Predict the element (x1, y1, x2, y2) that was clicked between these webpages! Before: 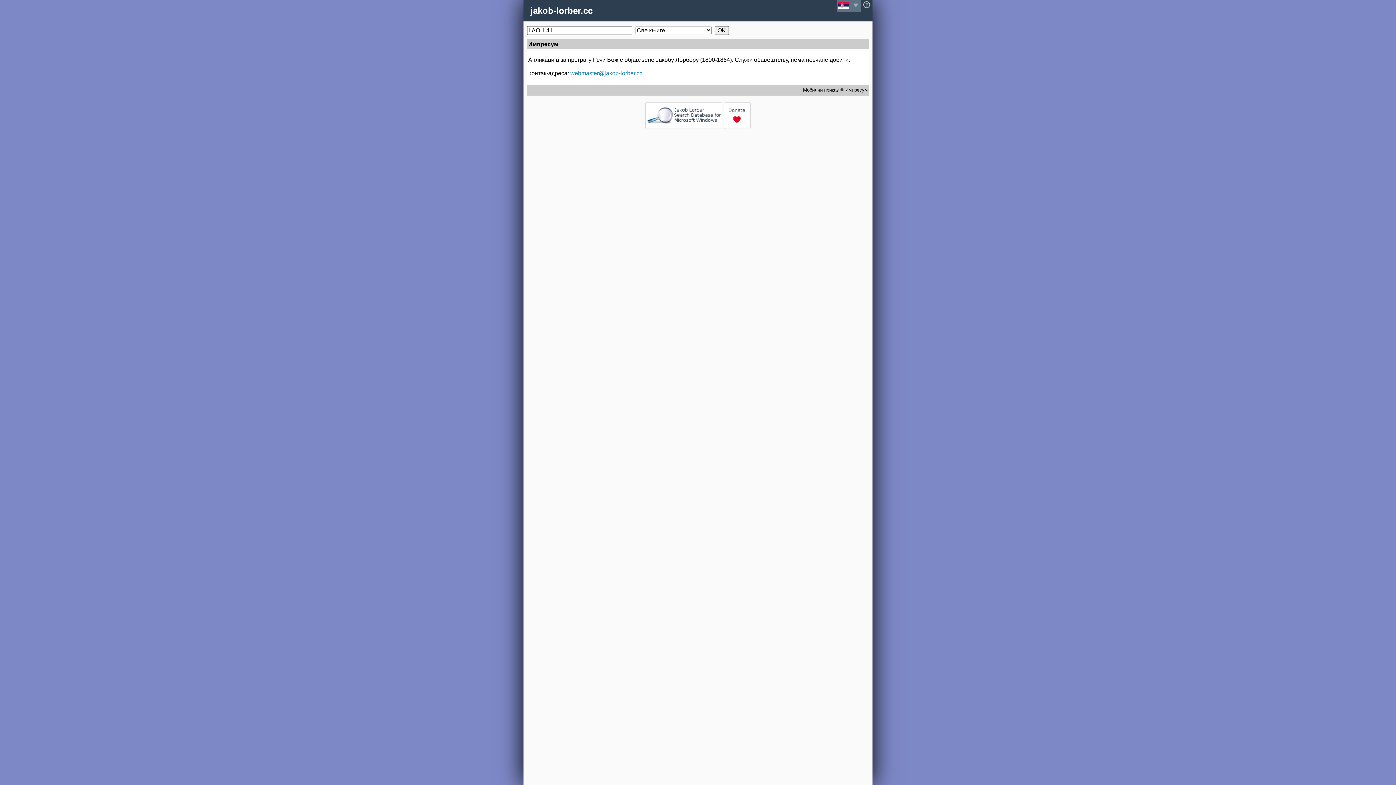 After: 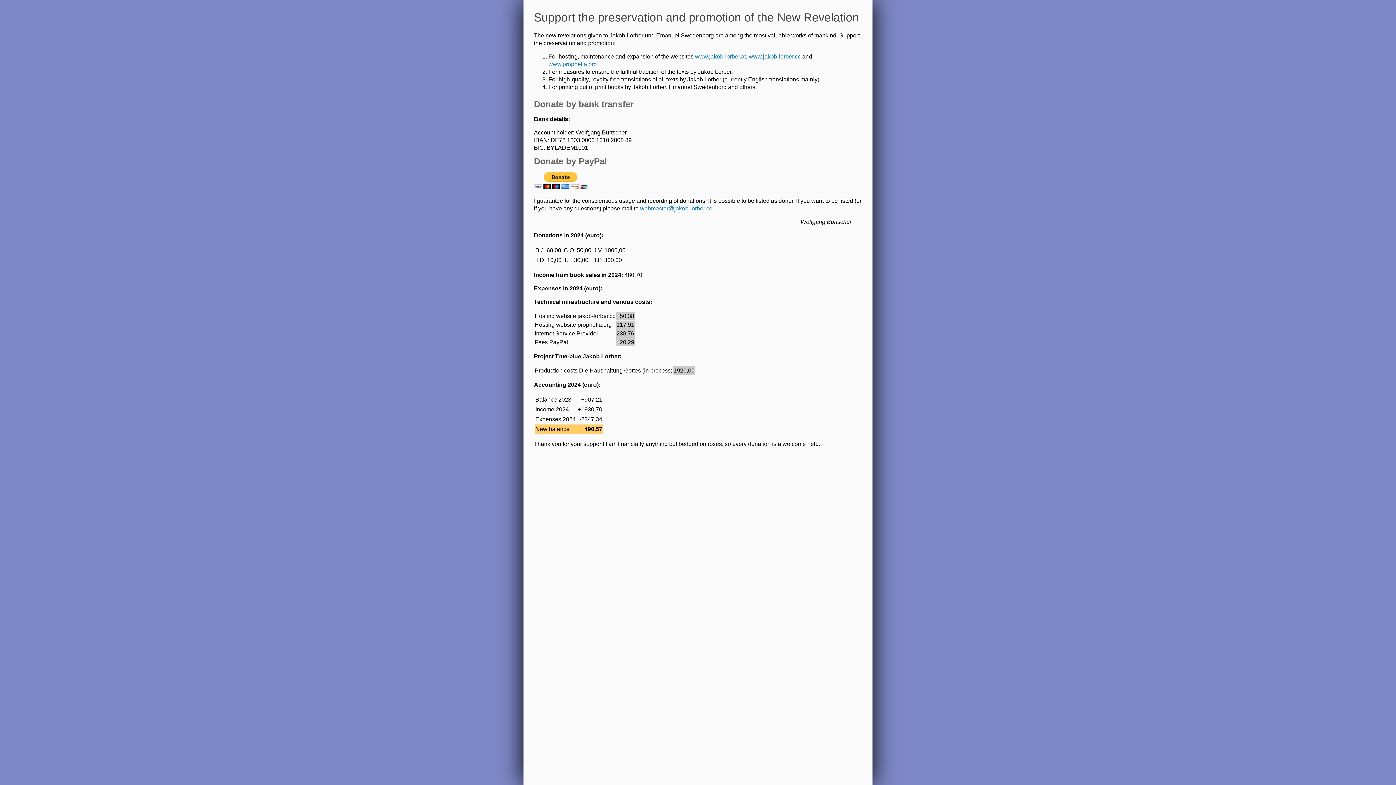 Action: bbox: (724, 123, 750, 130)